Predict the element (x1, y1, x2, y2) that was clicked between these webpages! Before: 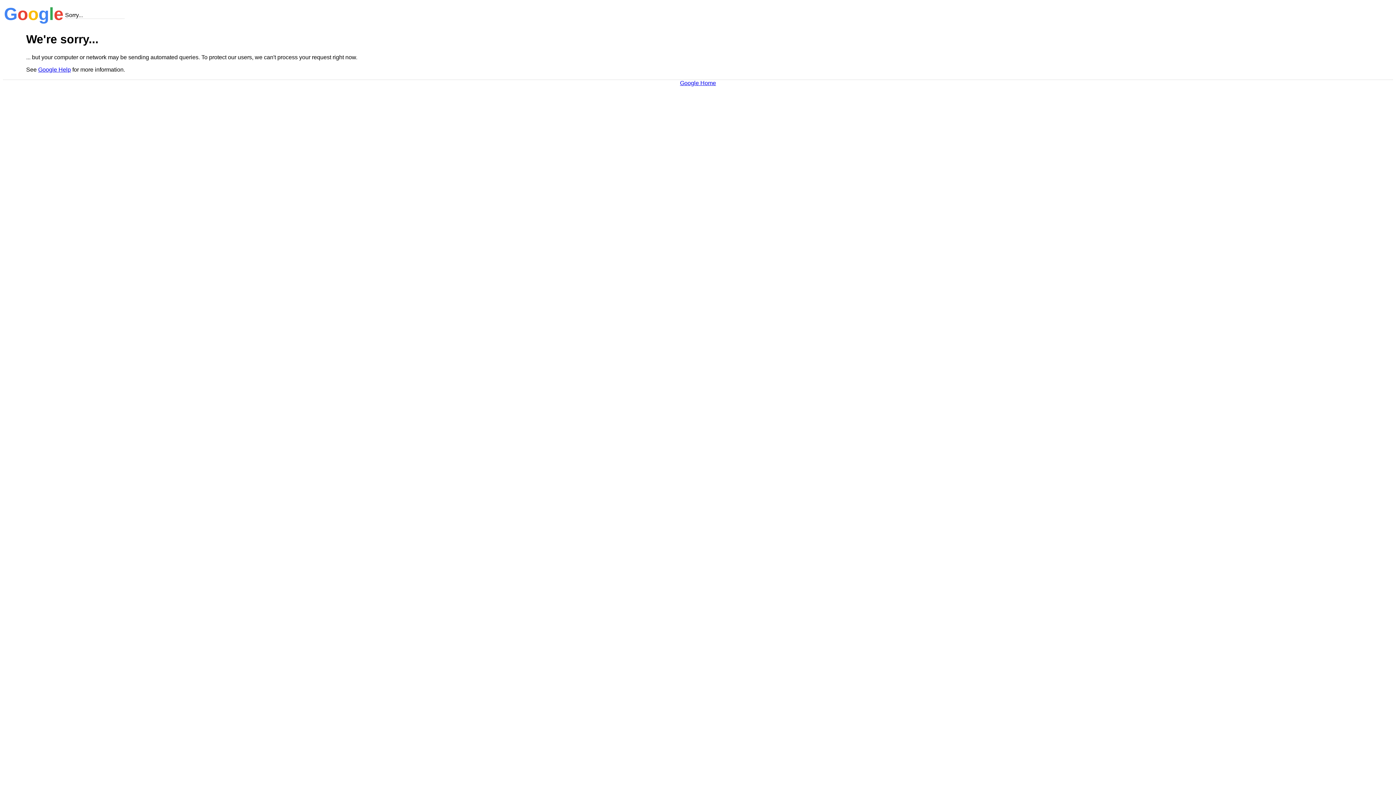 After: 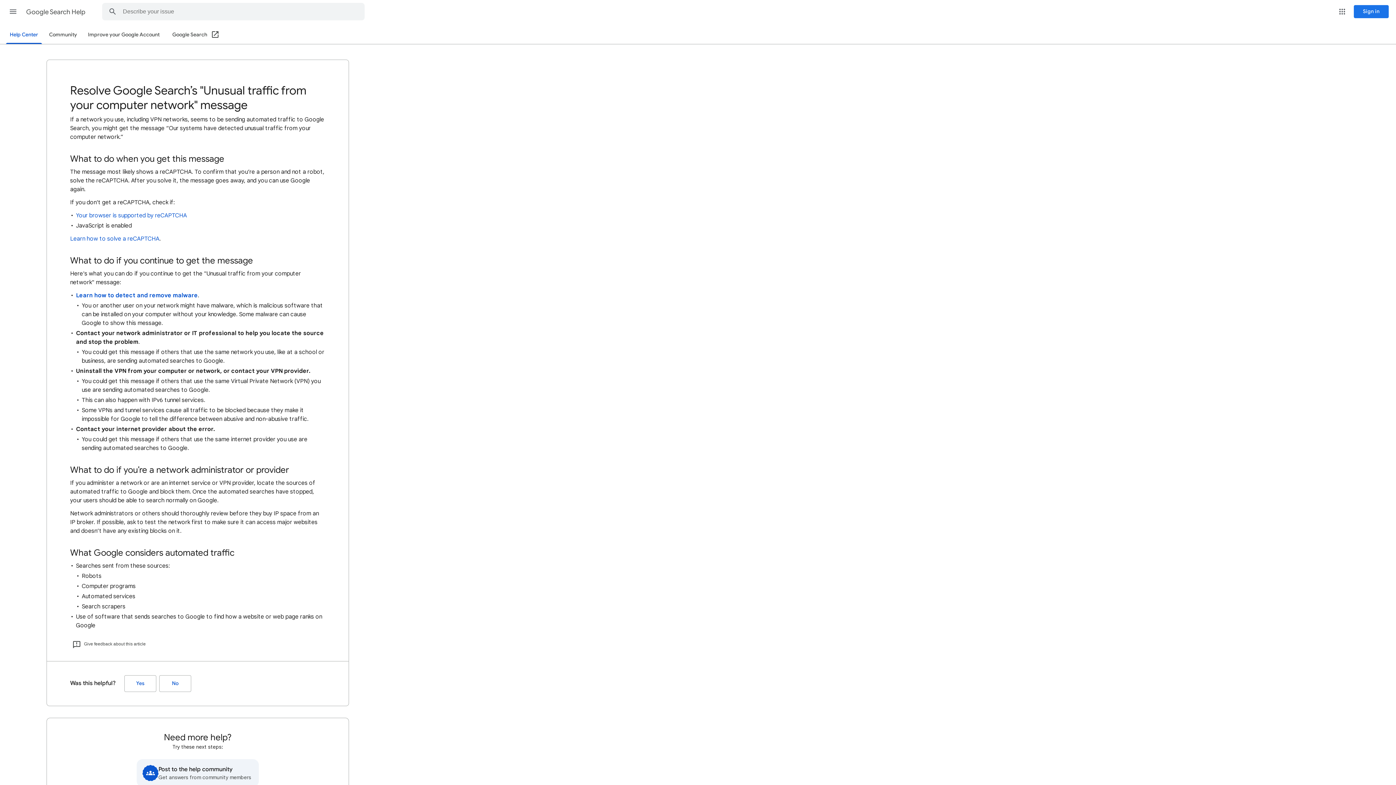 Action: bbox: (38, 66, 70, 72) label: Google Help